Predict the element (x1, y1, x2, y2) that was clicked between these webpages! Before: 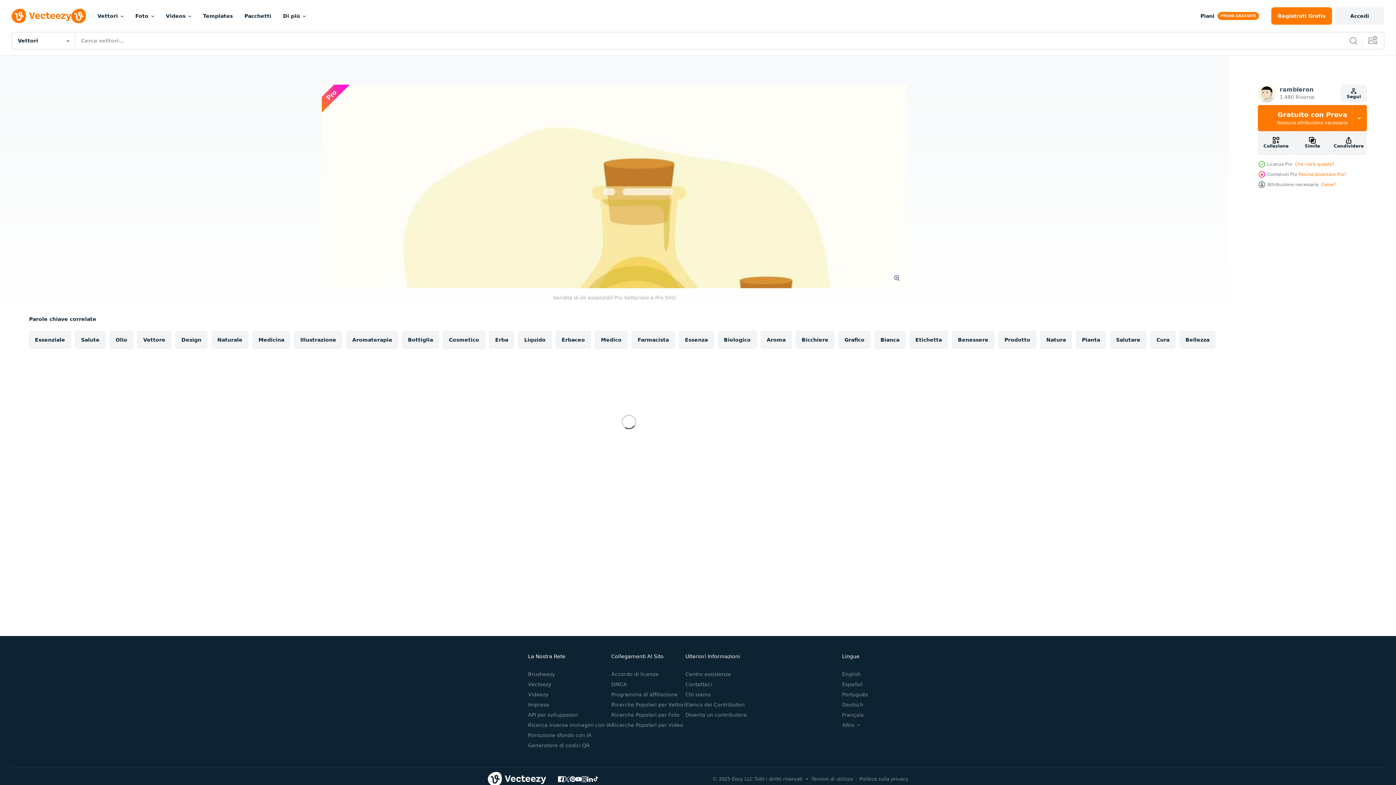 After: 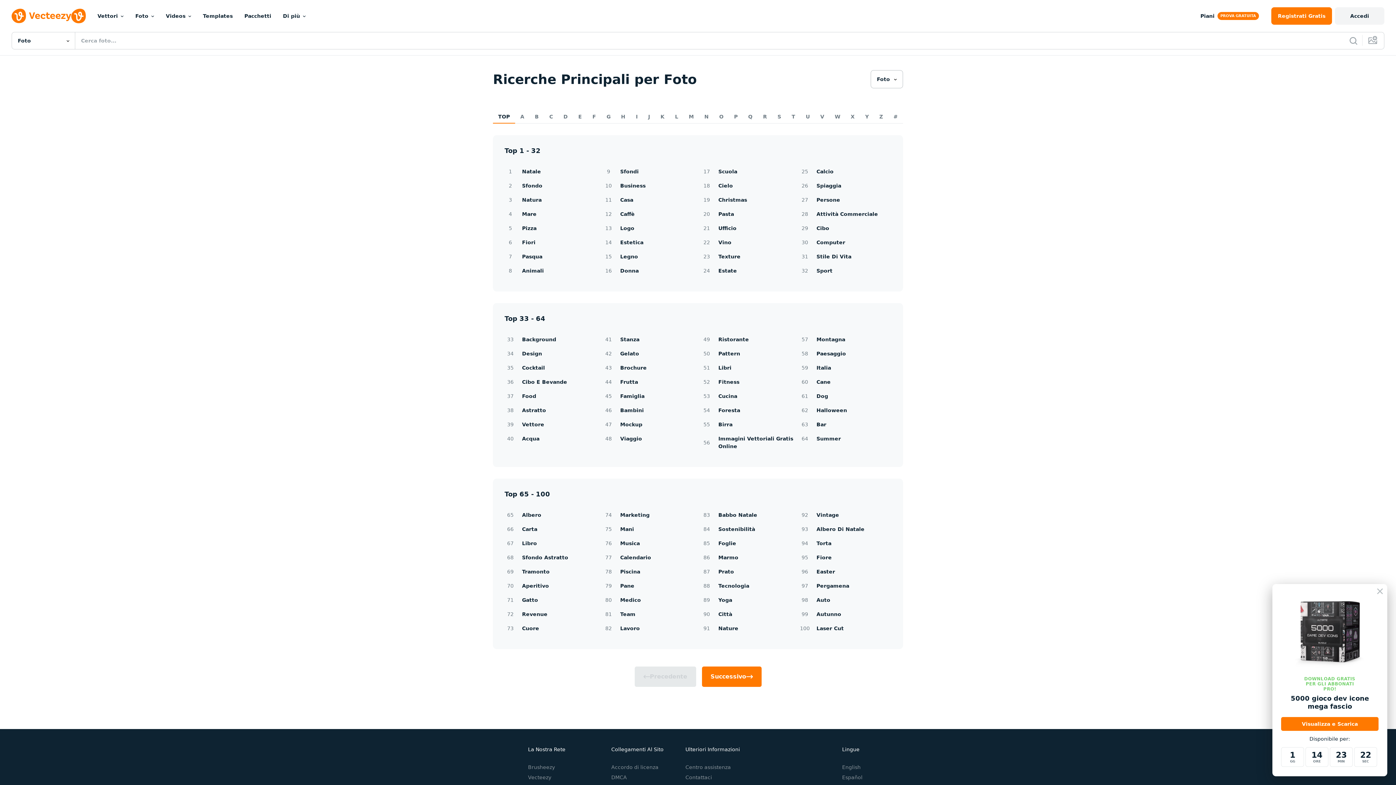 Action: label: Ricerche Popolari per Foto bbox: (611, 712, 679, 718)